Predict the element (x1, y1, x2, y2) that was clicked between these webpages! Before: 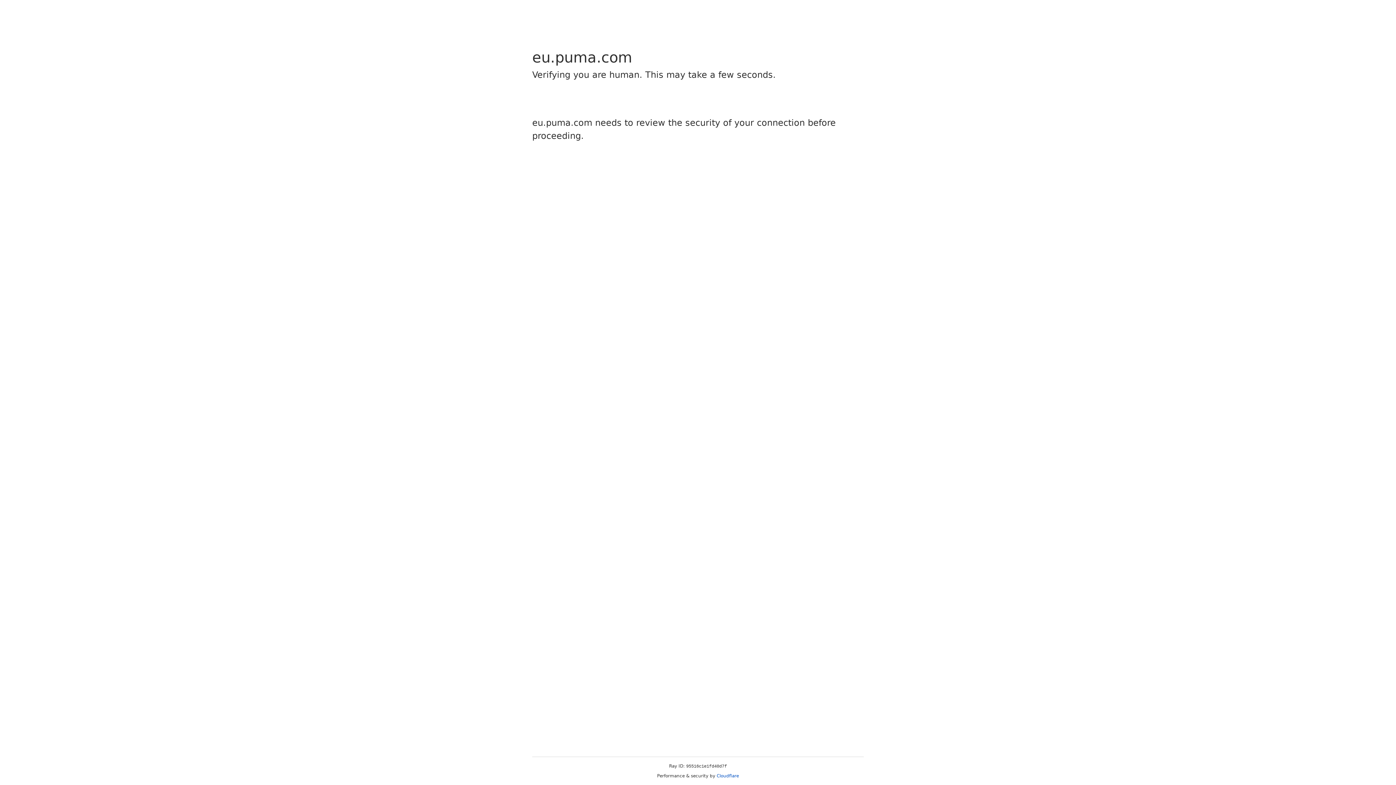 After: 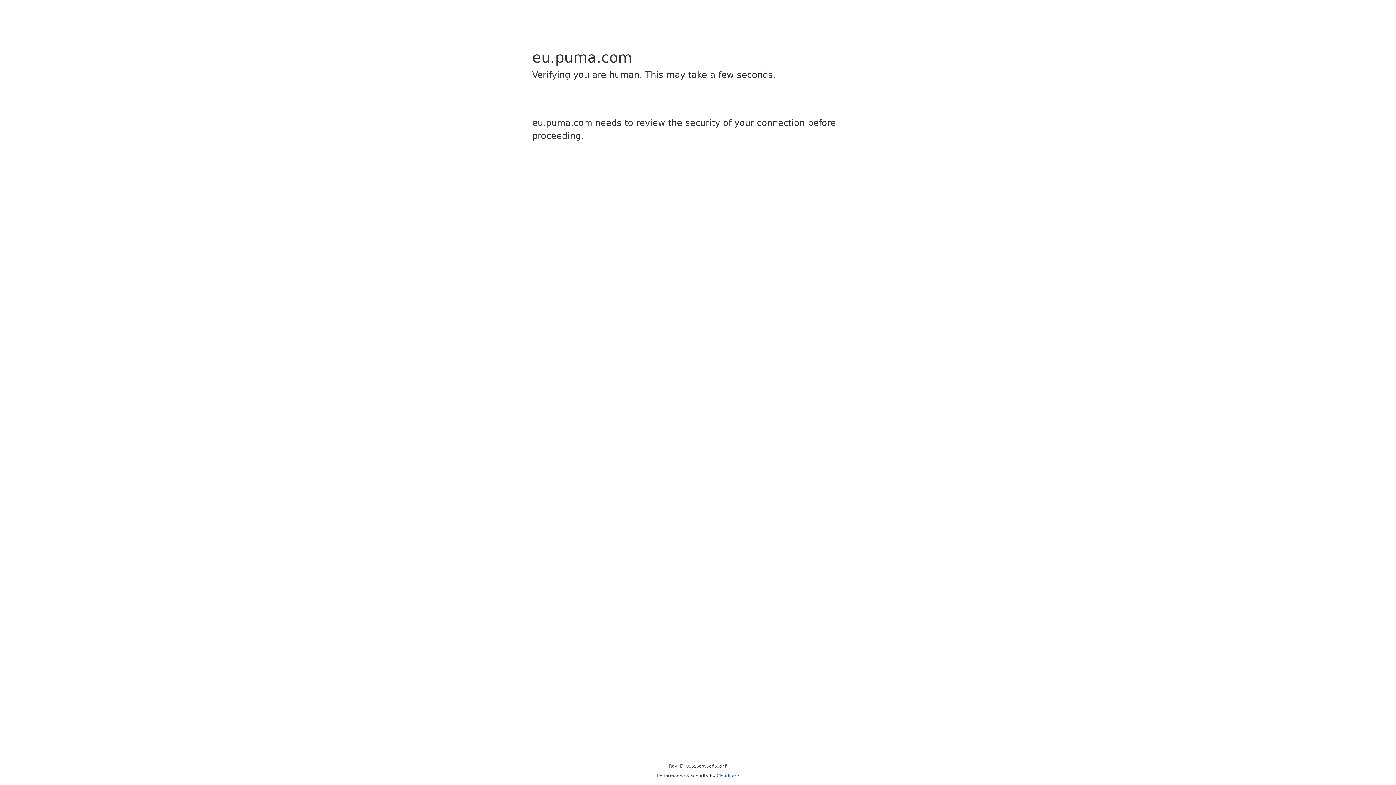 Action: label: Cloudflare bbox: (716, 773, 739, 778)